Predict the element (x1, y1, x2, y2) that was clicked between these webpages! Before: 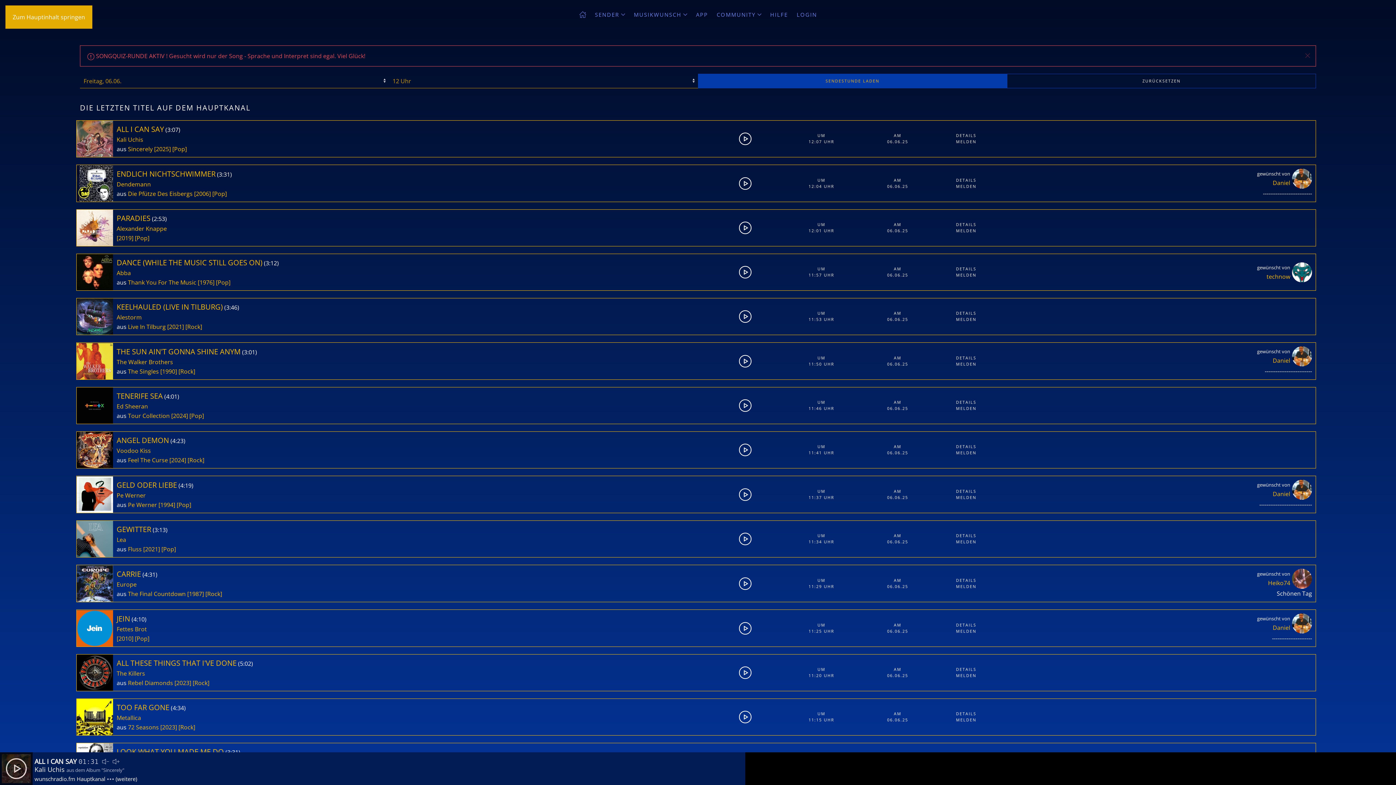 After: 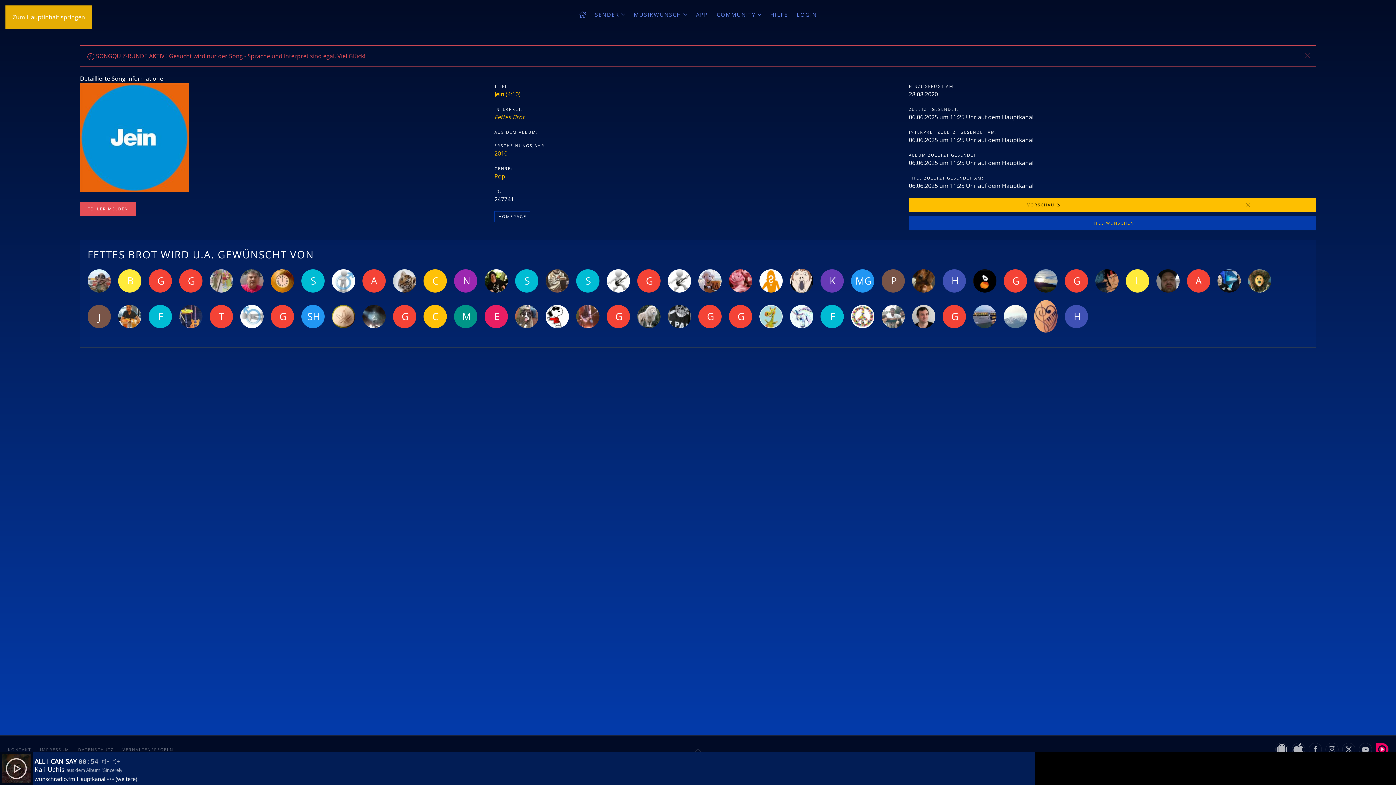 Action: bbox: (935, 622, 997, 628) label: DETAILS